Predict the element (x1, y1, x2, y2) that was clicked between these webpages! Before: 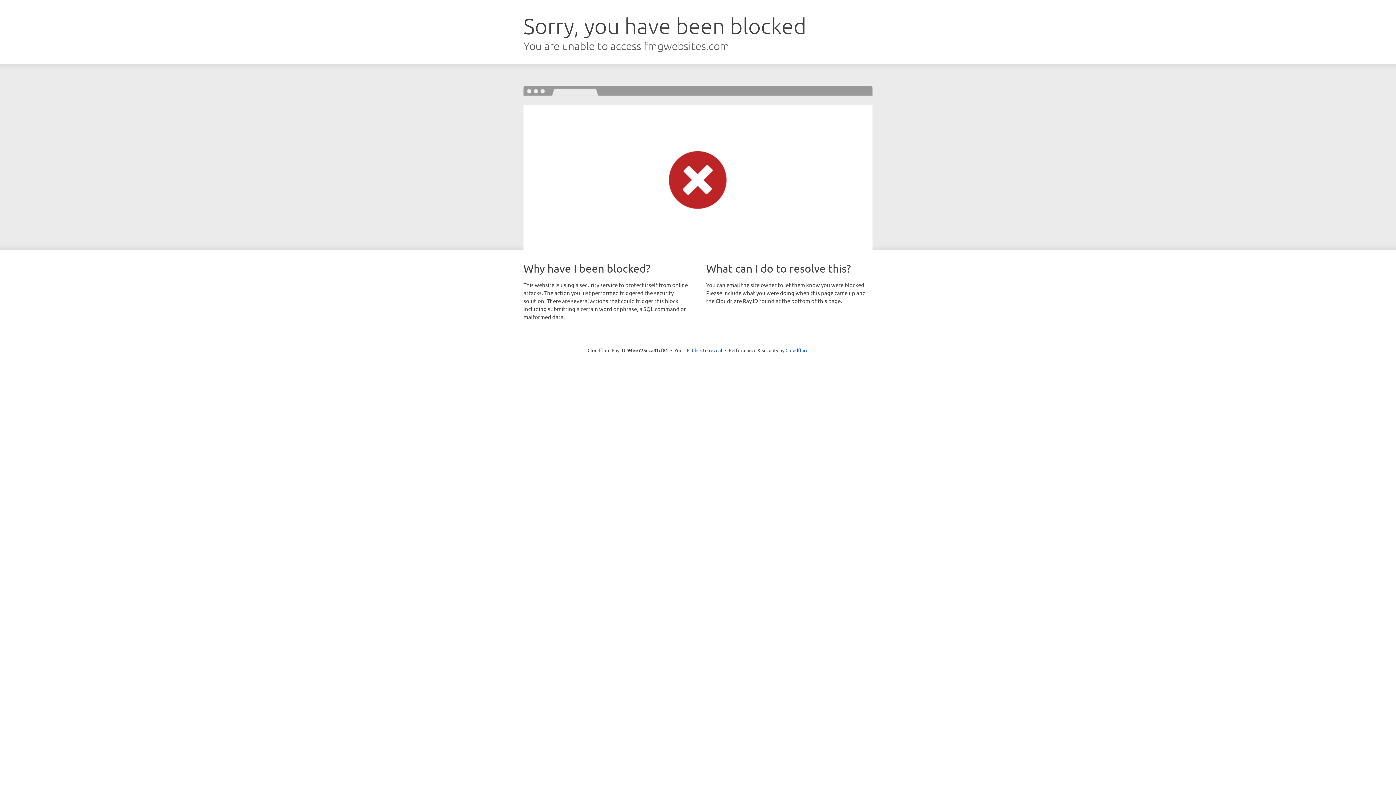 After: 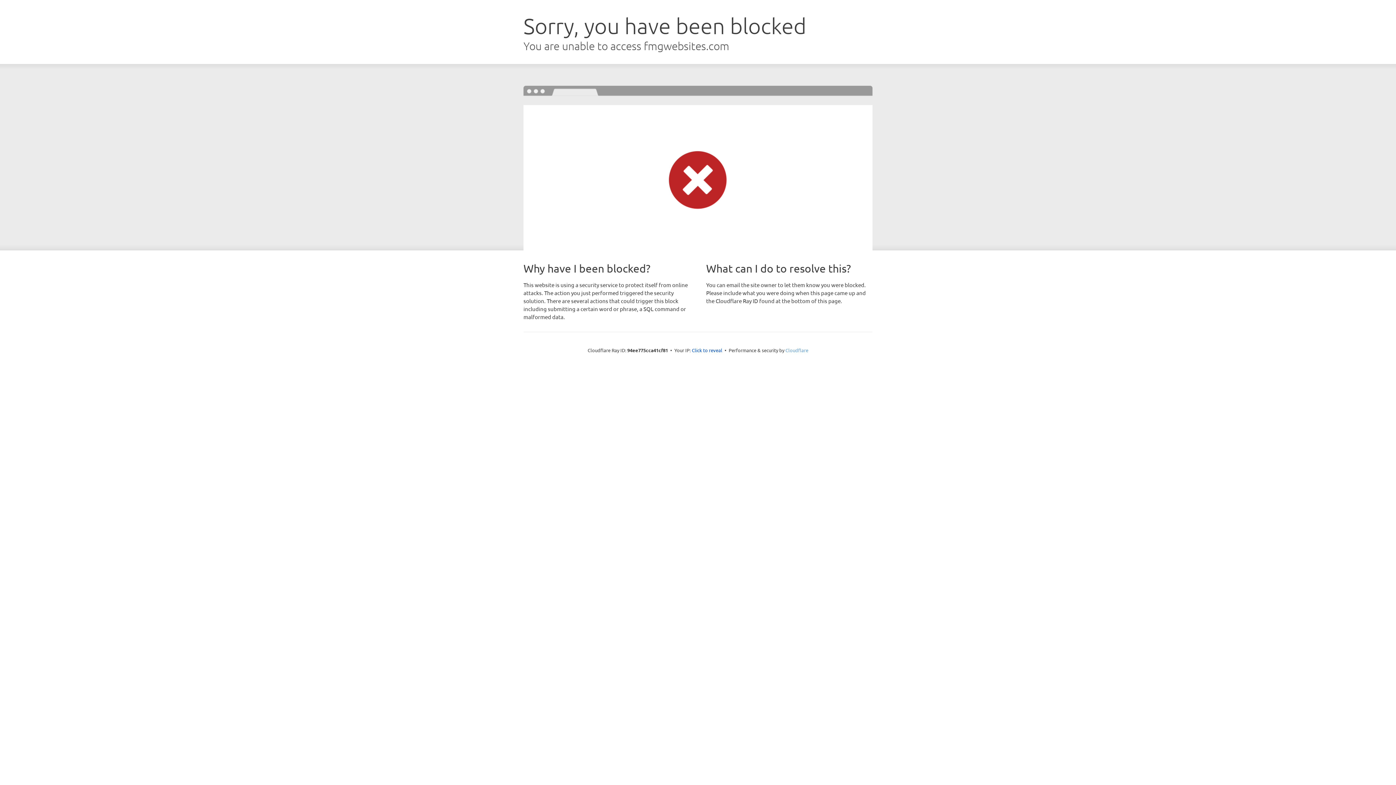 Action: label: Cloudflare bbox: (785, 347, 808, 353)